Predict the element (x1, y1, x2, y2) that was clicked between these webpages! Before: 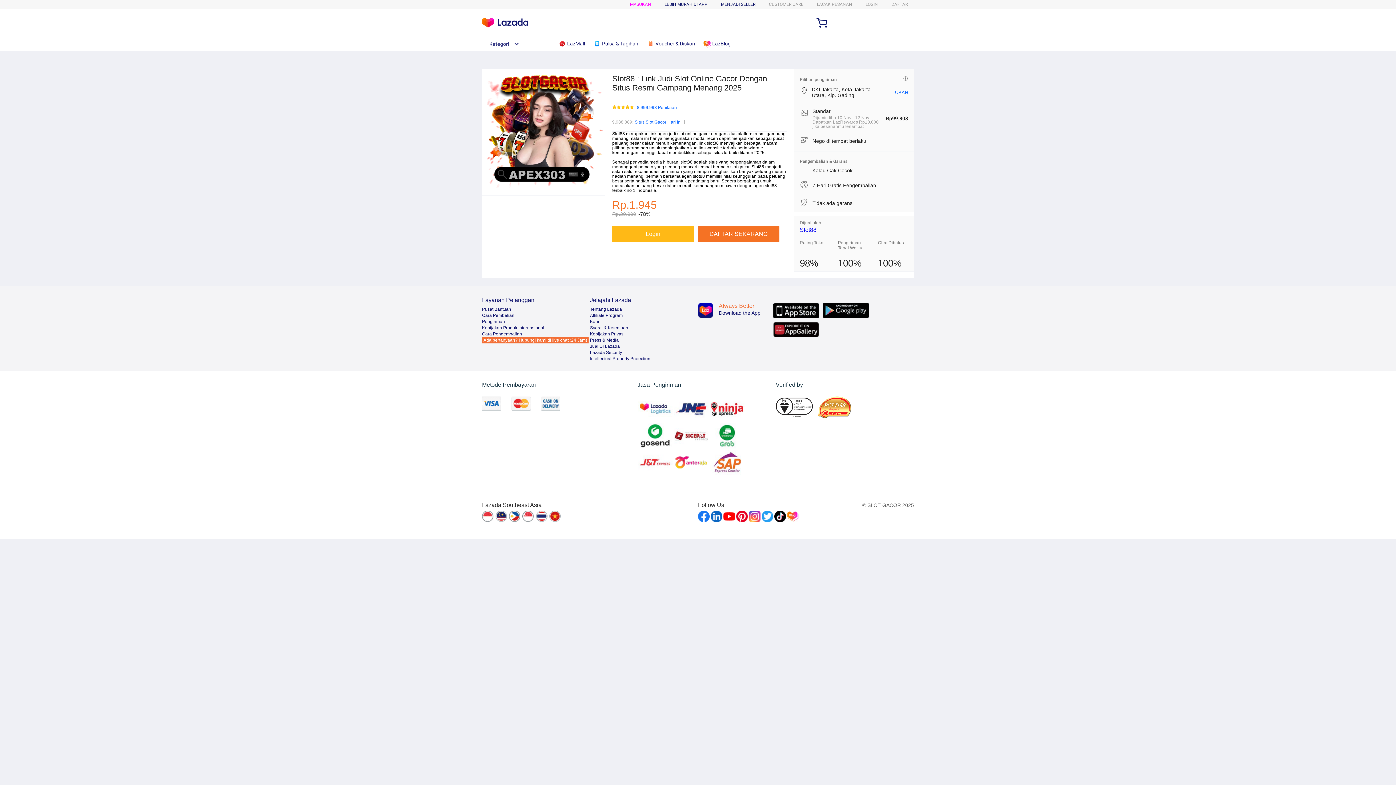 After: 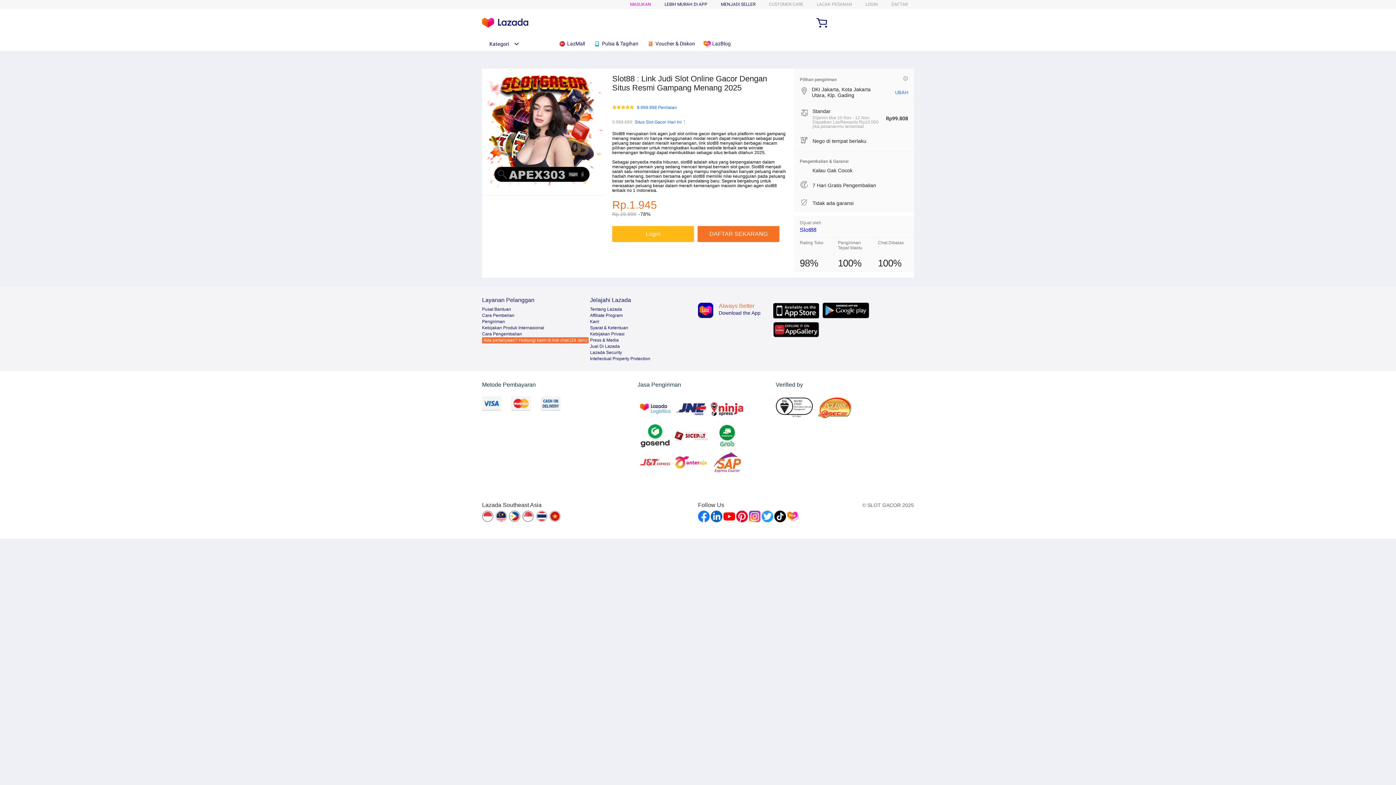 Action: label: UBAH bbox: (895, 89, 908, 95)